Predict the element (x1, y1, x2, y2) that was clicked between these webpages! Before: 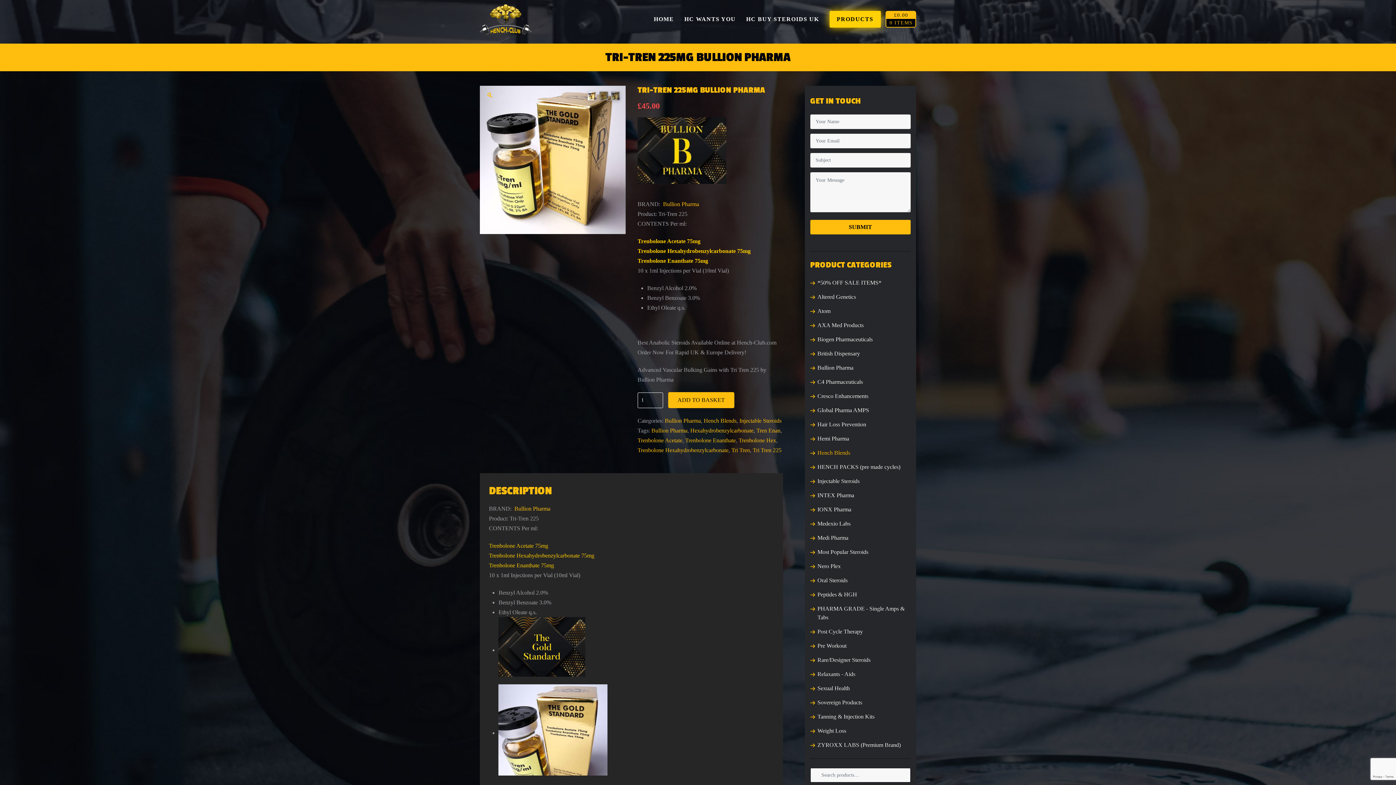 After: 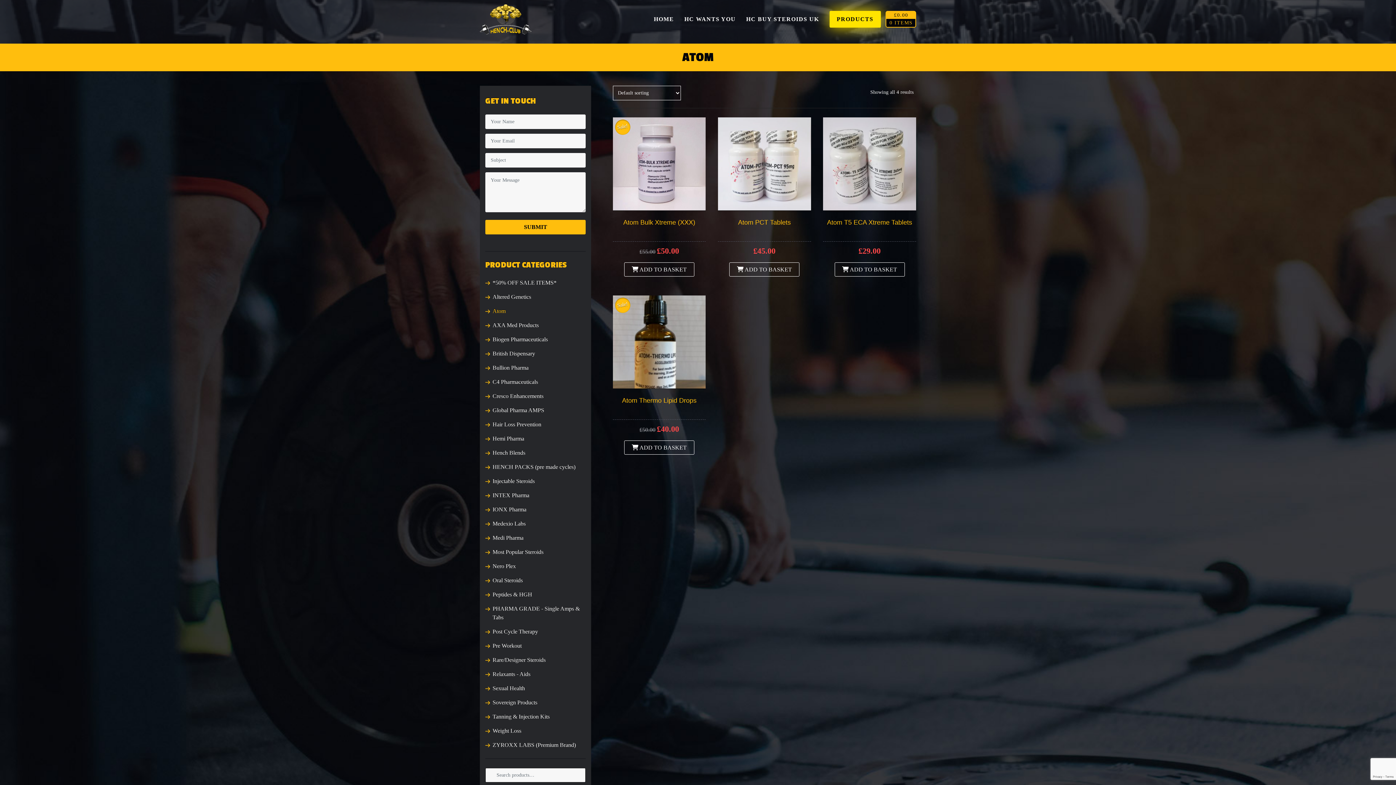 Action: label: Atom bbox: (817, 308, 830, 314)